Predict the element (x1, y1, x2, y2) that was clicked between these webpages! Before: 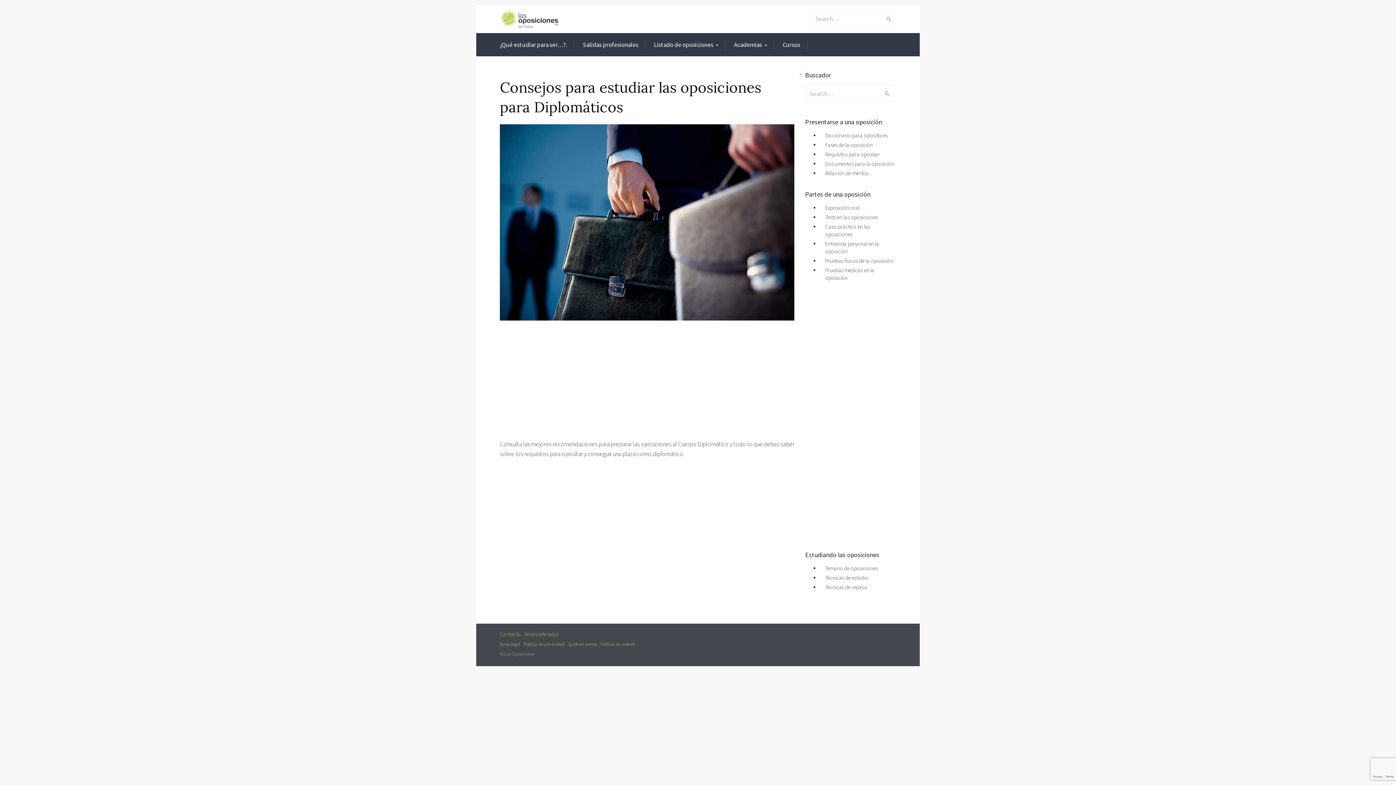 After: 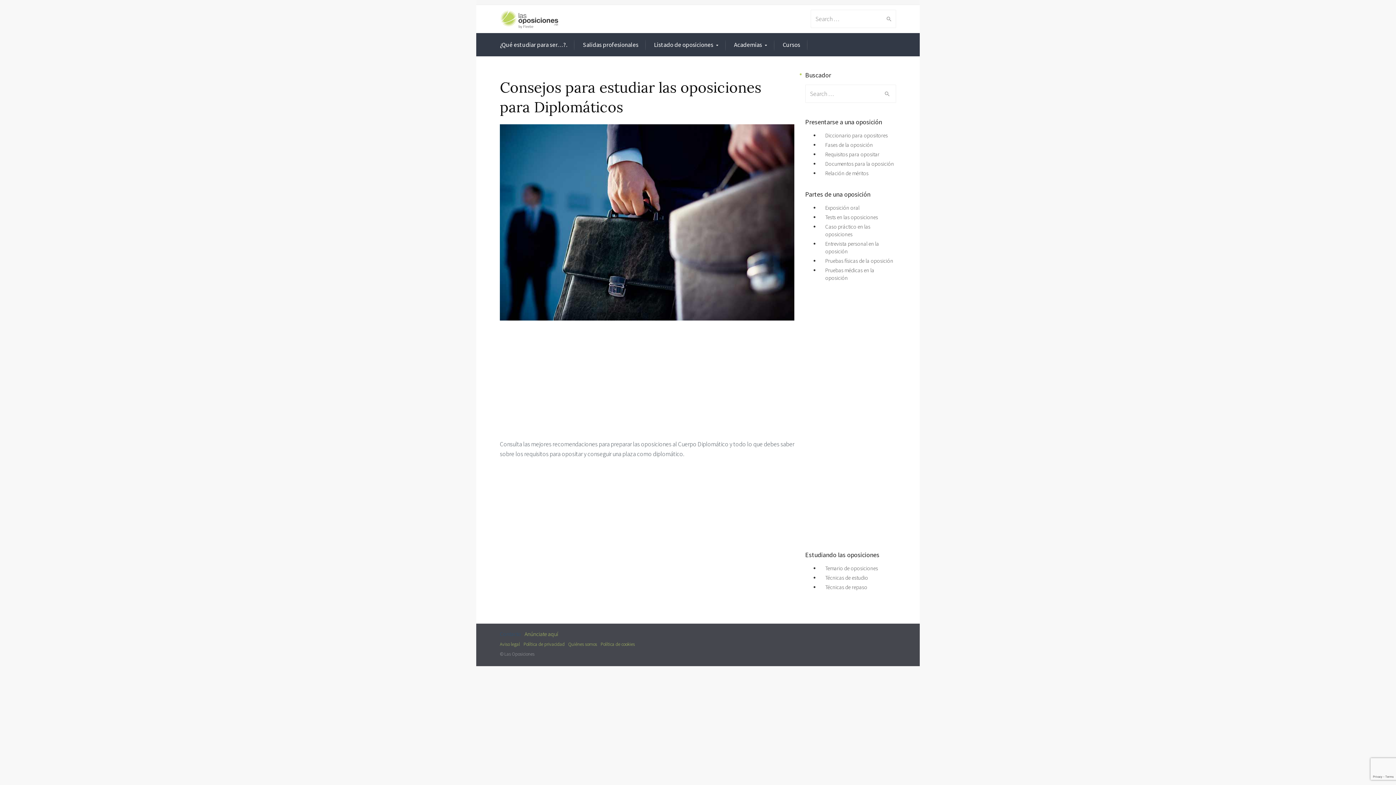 Action: label: Contacto bbox: (500, 630, 521, 637)